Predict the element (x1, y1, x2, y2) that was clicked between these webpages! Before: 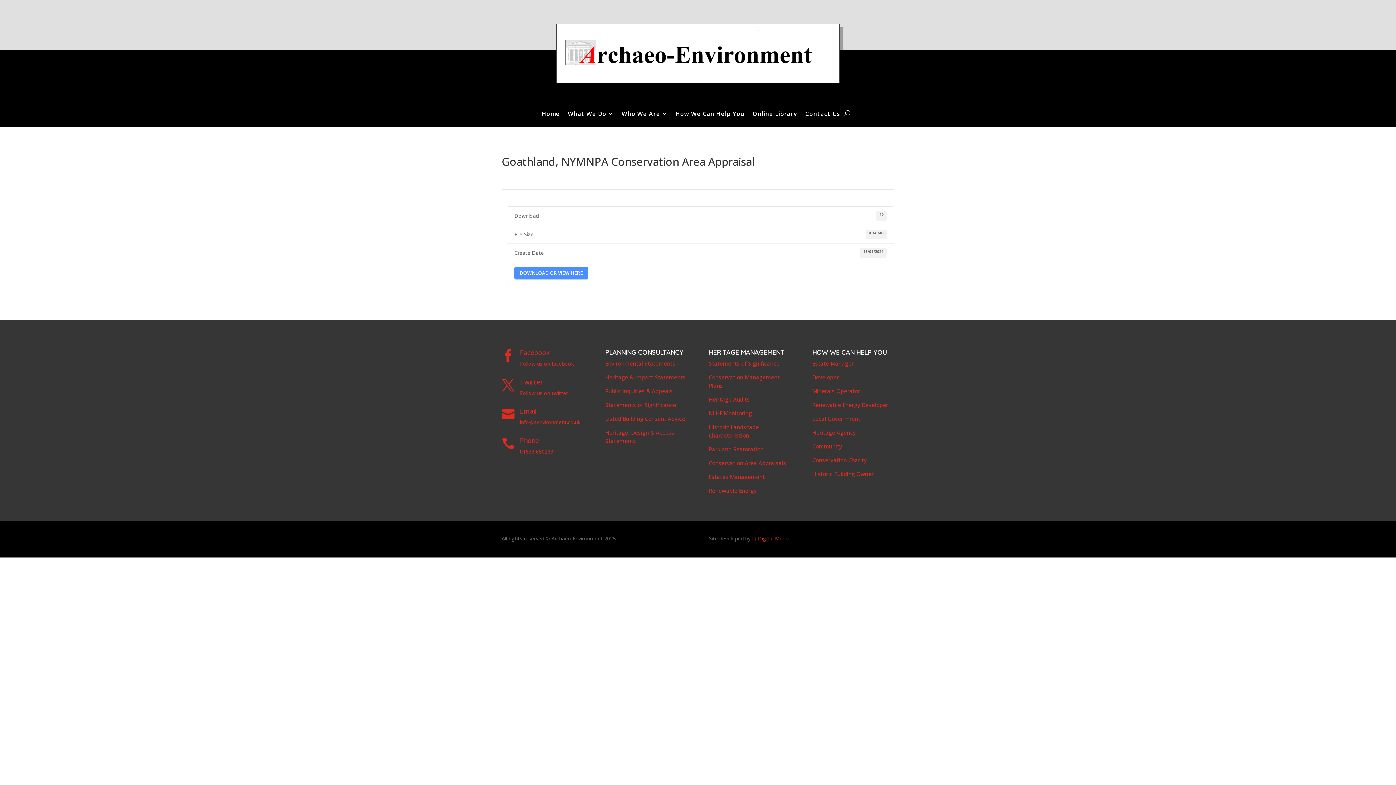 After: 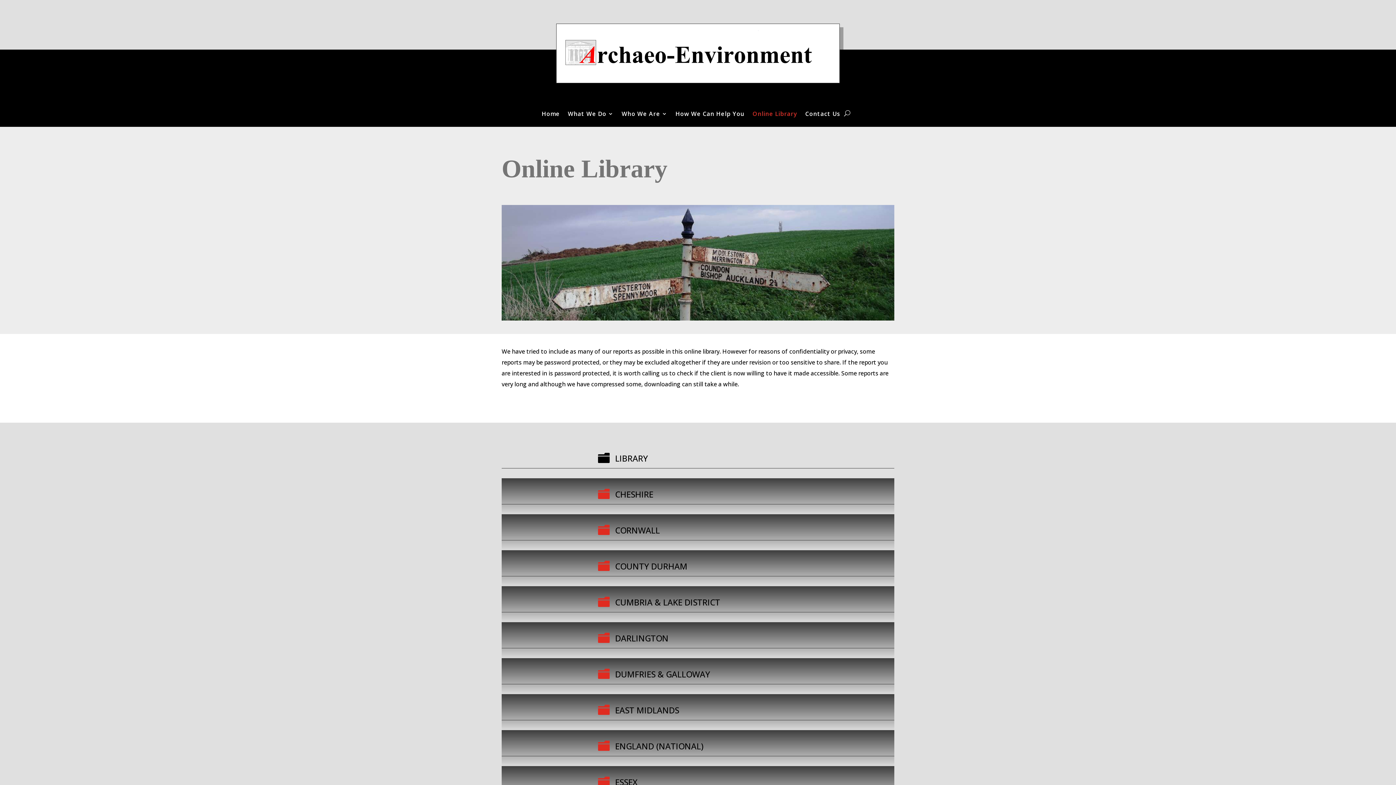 Action: label: Online Library bbox: (752, 111, 797, 126)